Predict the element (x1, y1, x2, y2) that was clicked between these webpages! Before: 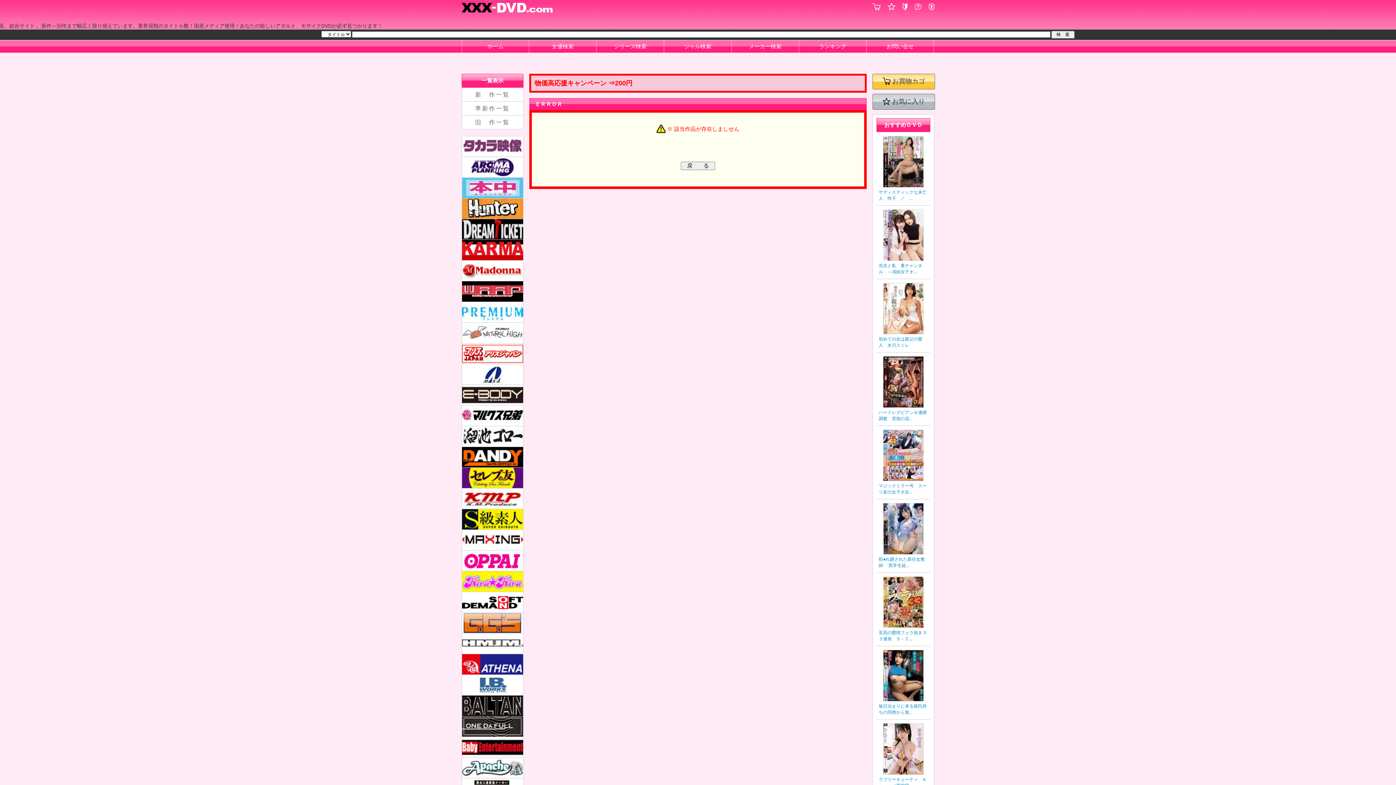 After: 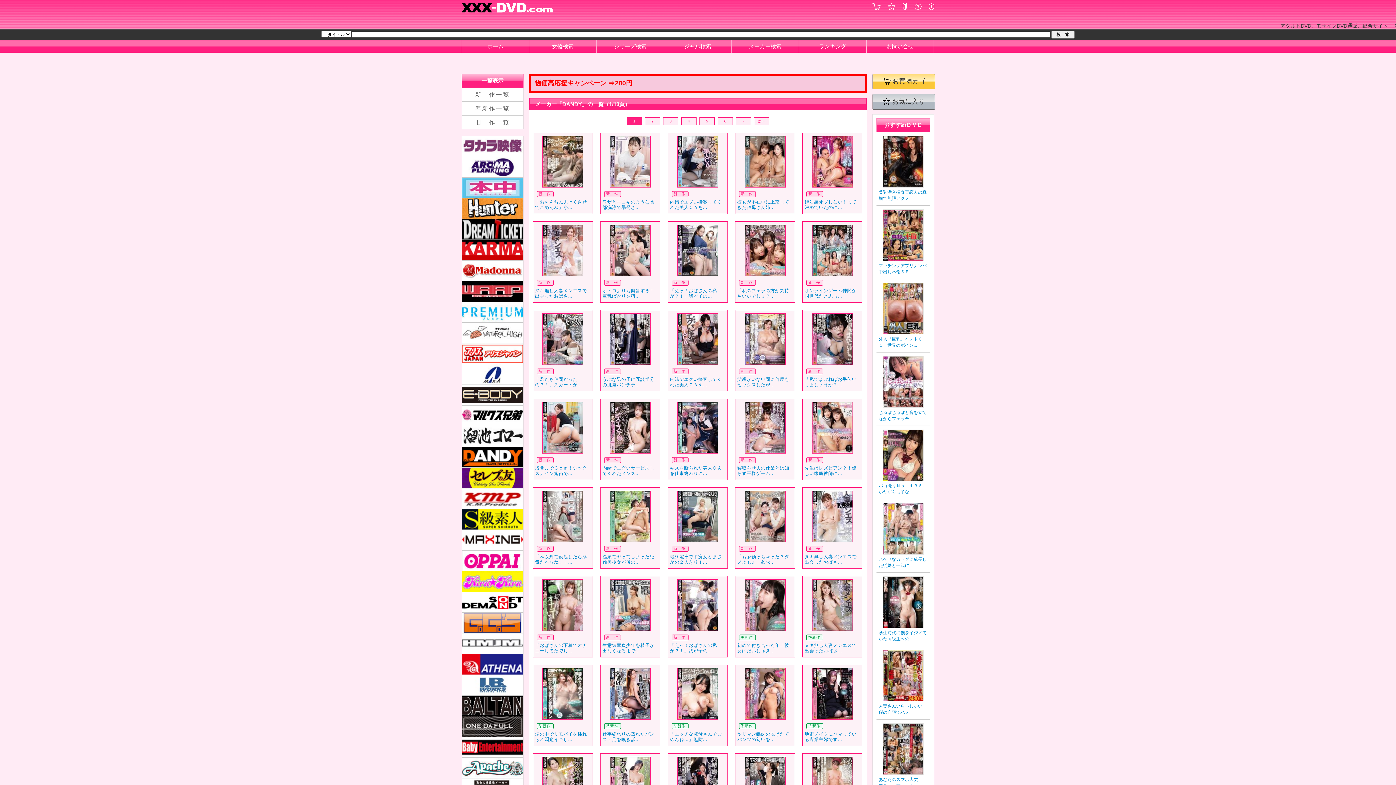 Action: bbox: (461, 453, 523, 459)